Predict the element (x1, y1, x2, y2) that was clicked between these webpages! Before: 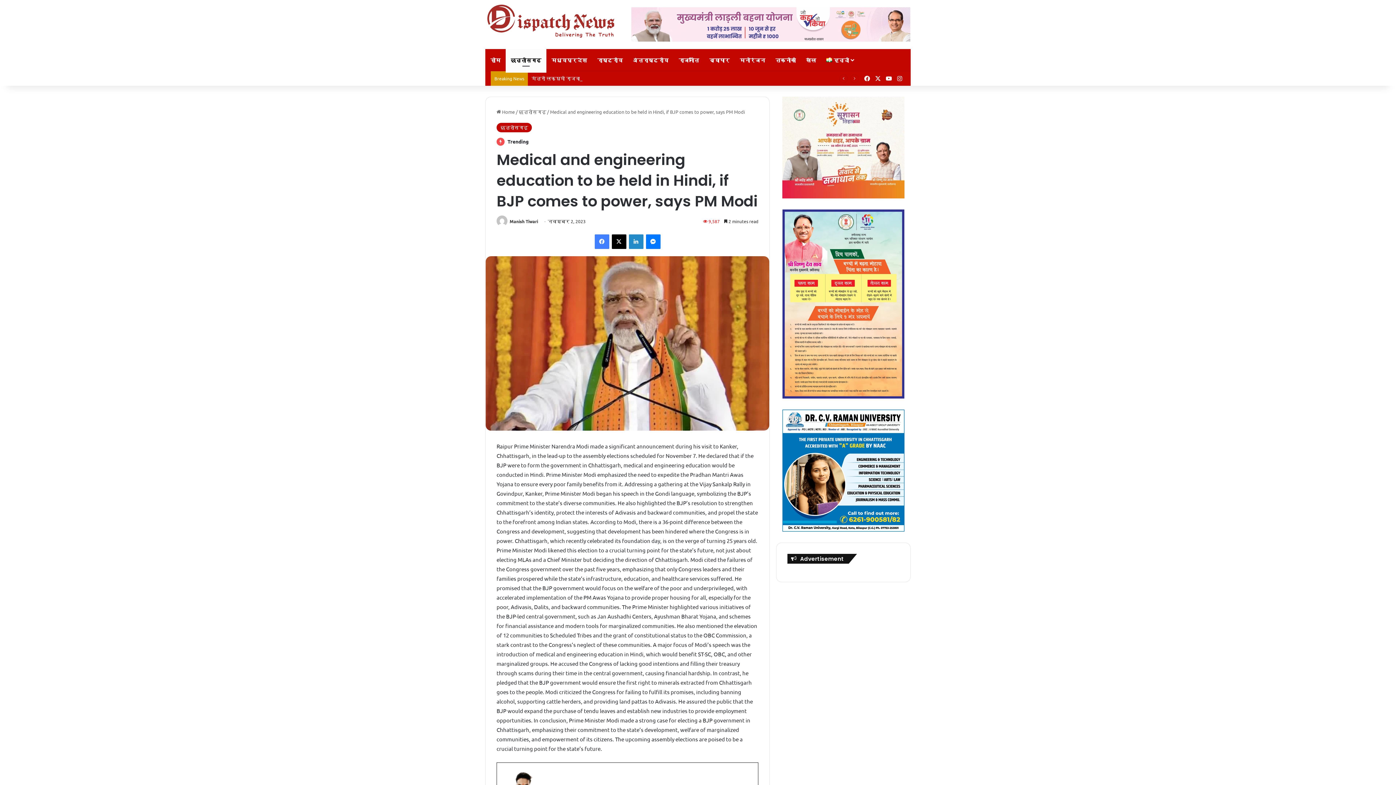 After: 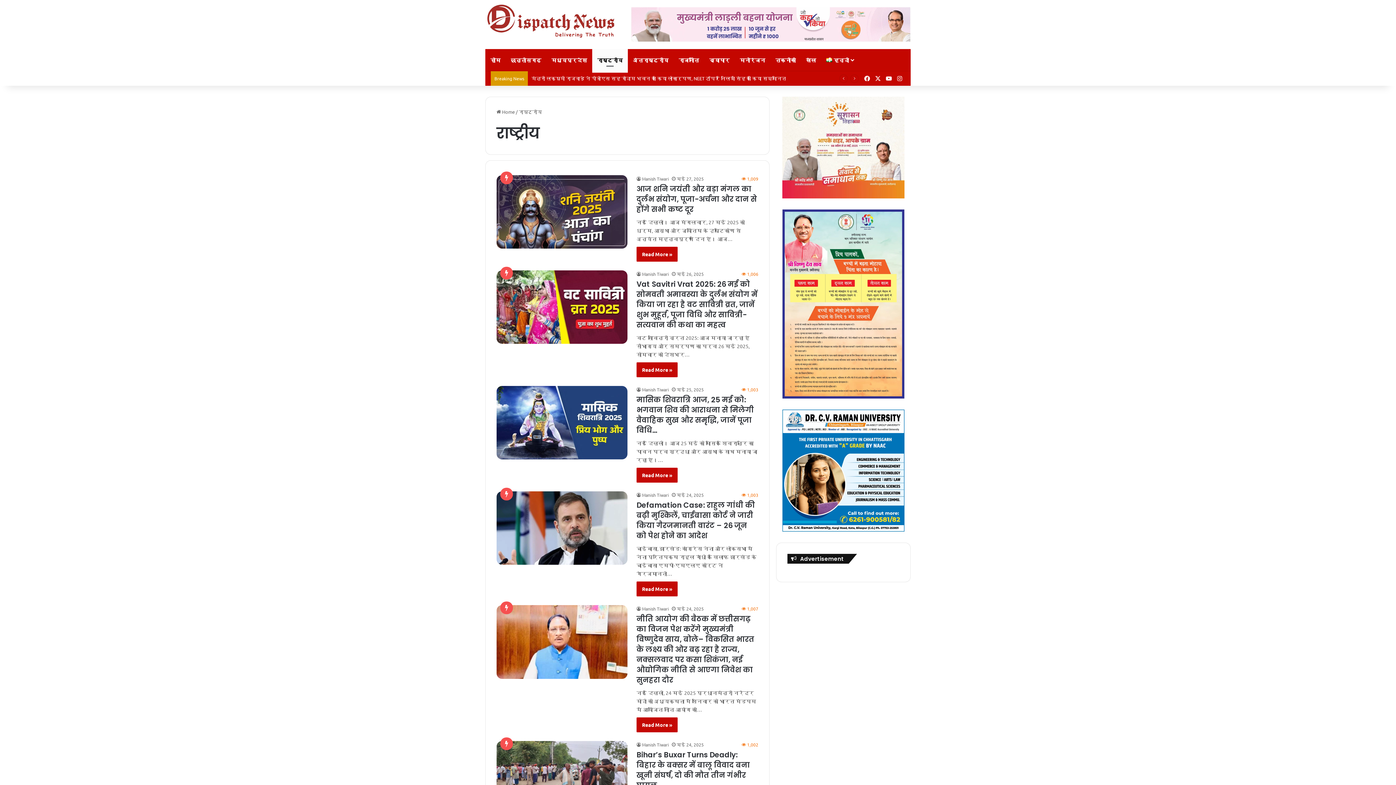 Action: bbox: (592, 49, 628, 70) label: राष्ट्रीय